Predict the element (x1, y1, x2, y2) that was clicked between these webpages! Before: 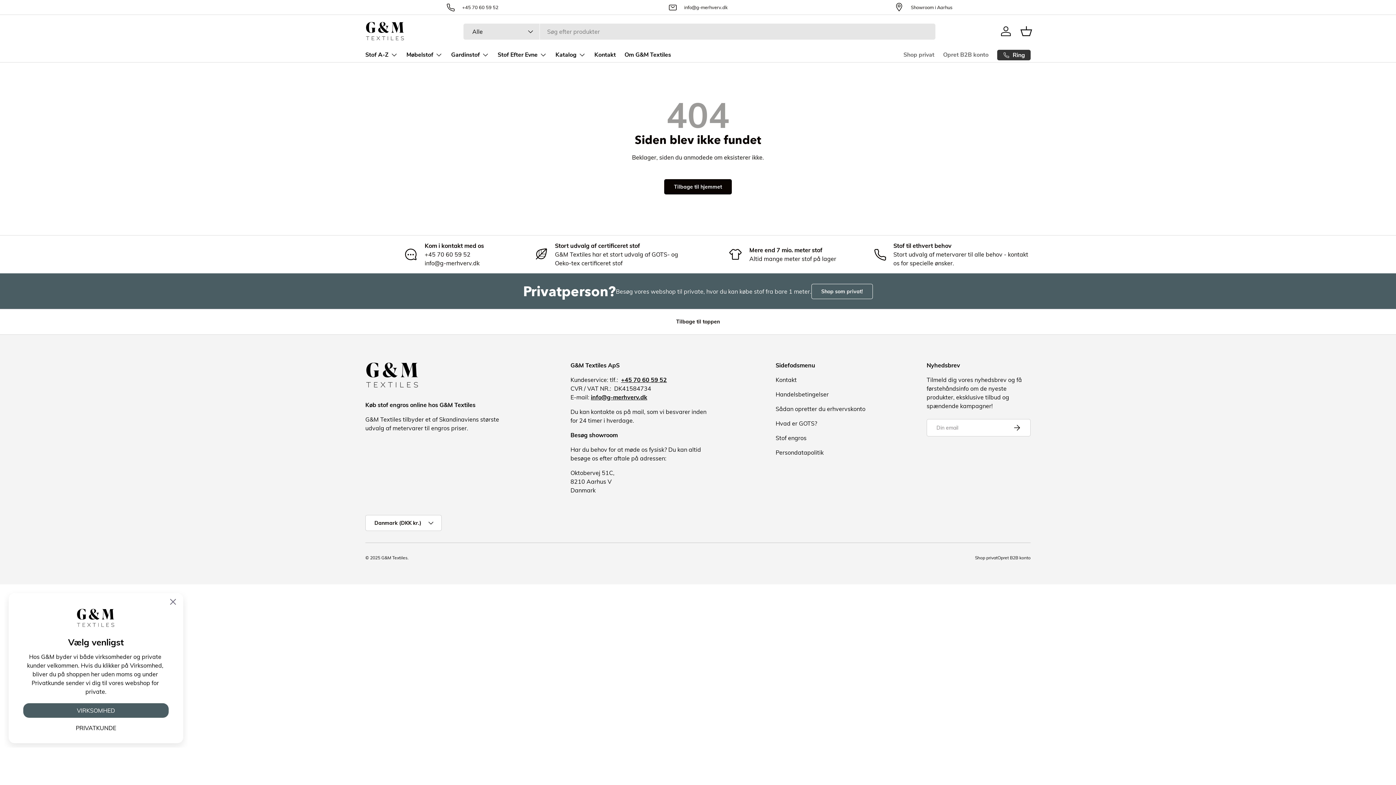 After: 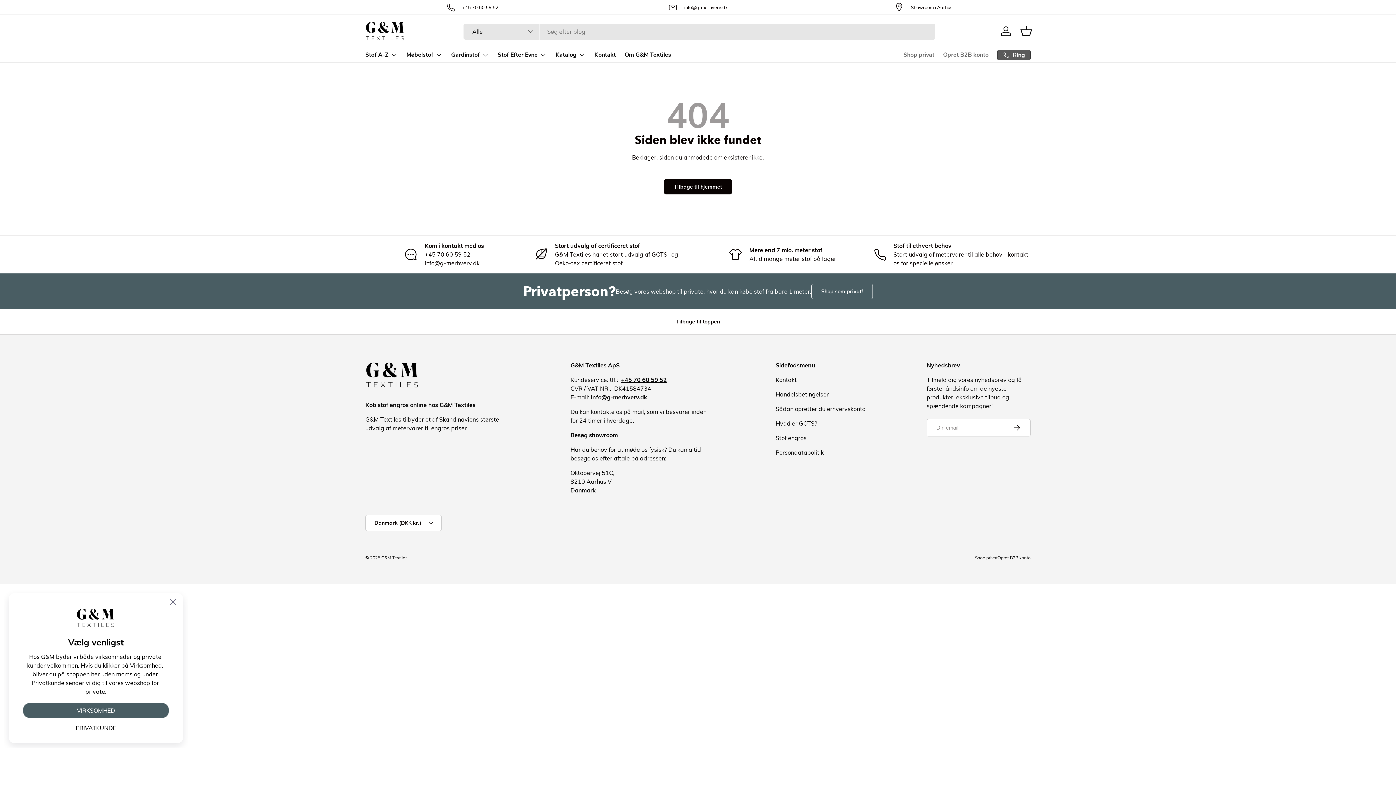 Action: bbox: (997, 49, 1030, 60) label: Ring